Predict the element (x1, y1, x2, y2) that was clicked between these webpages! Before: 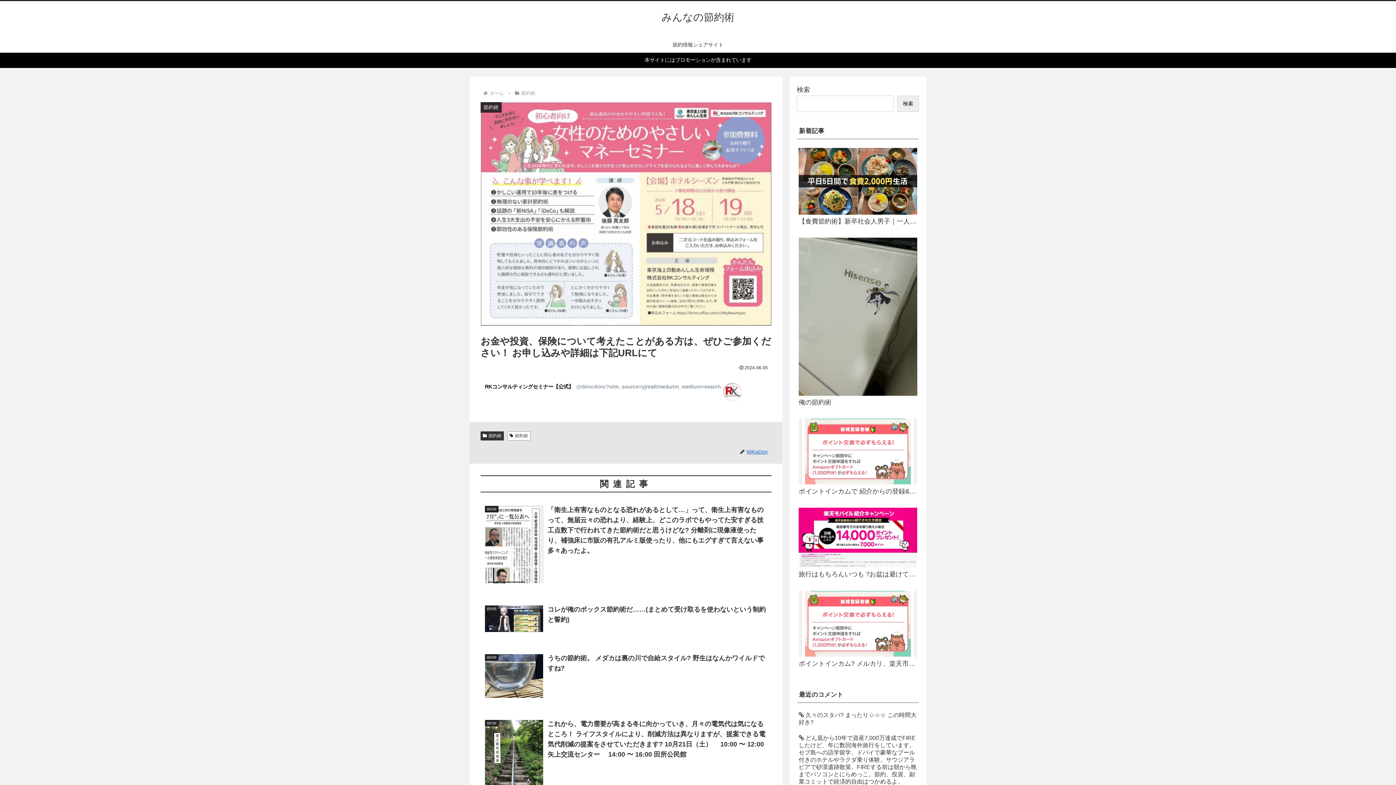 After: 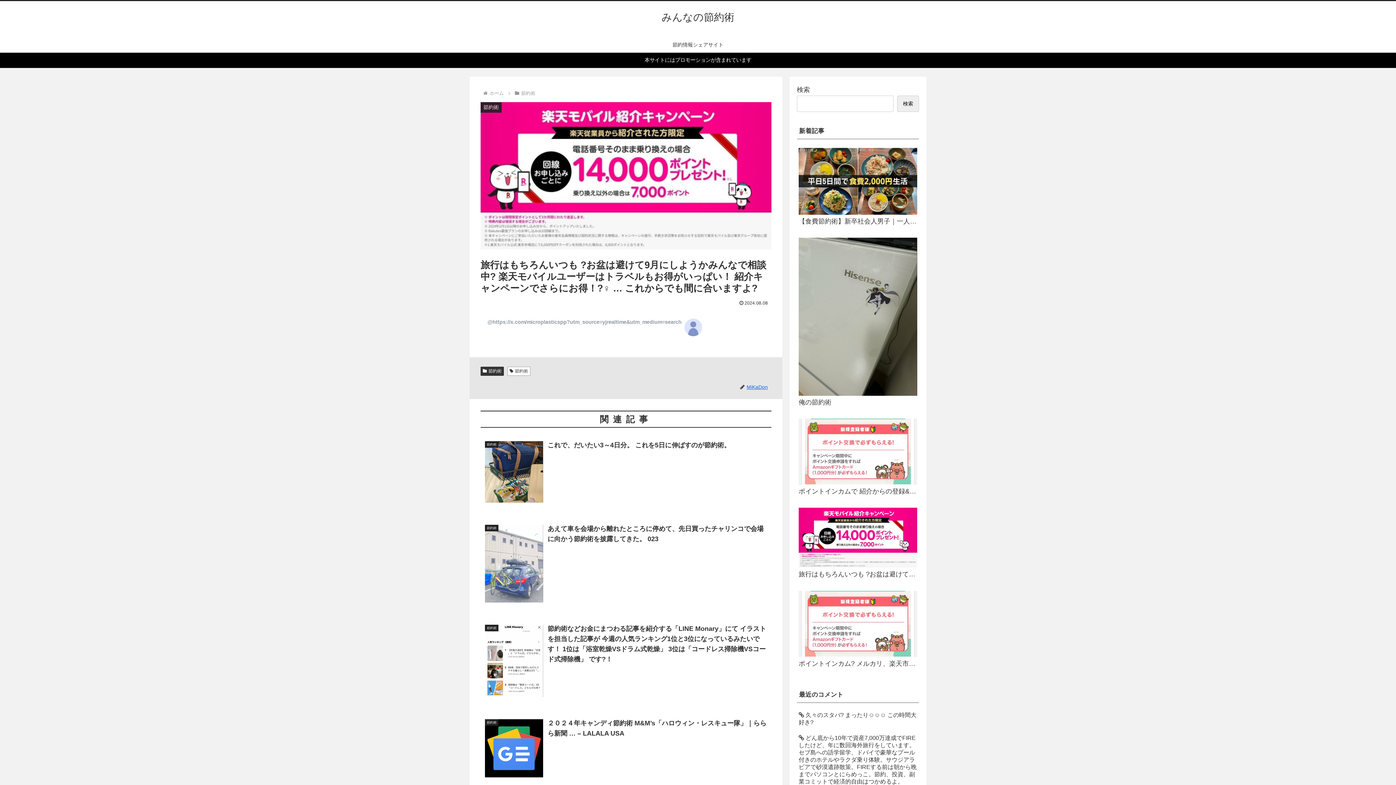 Action: label: 旅行はもちろんいつも ?お盆は避けて9月にしようかみんなで相談中? 楽天モバイルユーザーはトラベルもお得がいっぱい！ 紹介キャンペーンでさらにお得！?‍♀️ … これからでも間に合いますよ? 　 bbox: (797, 505, 919, 586)